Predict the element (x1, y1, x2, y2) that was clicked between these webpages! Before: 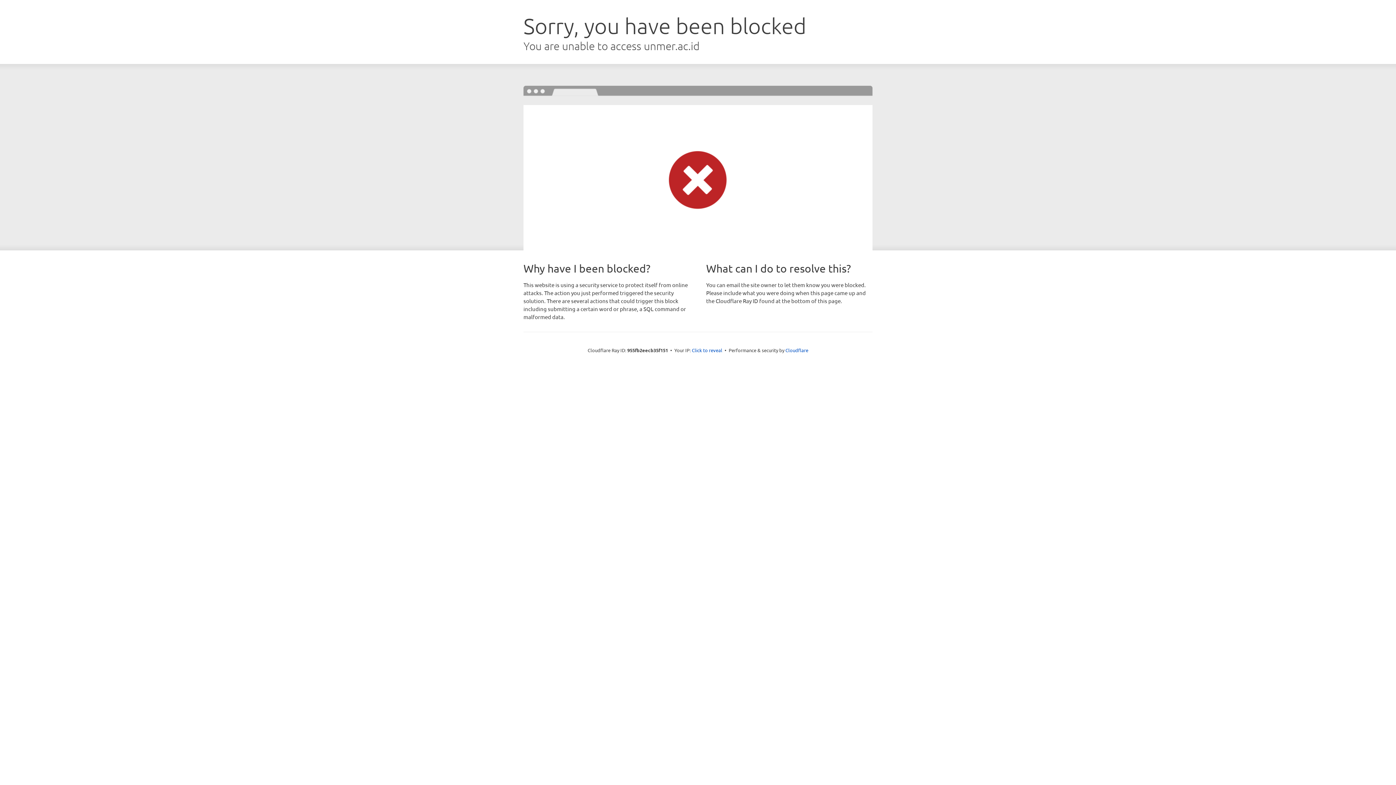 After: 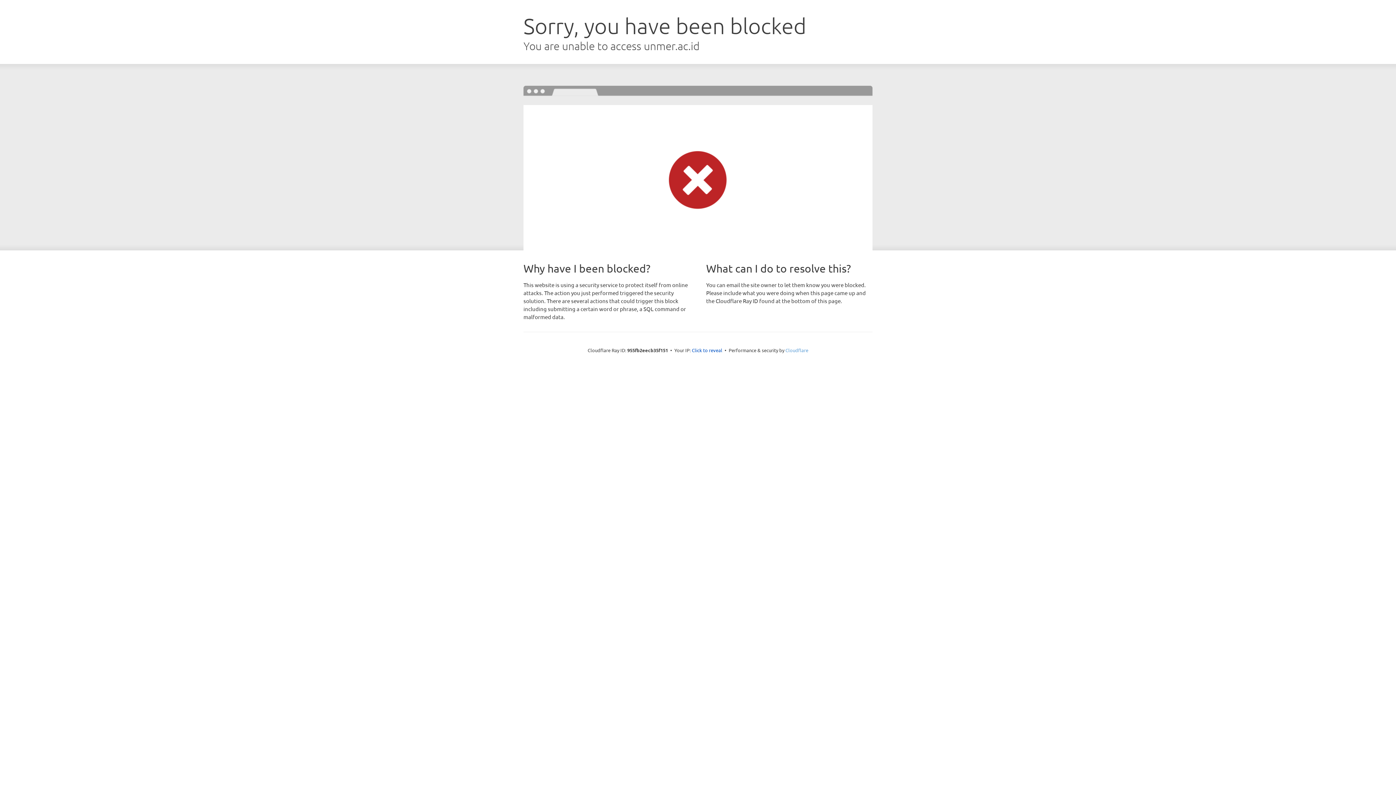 Action: label: Cloudflare bbox: (785, 347, 808, 353)